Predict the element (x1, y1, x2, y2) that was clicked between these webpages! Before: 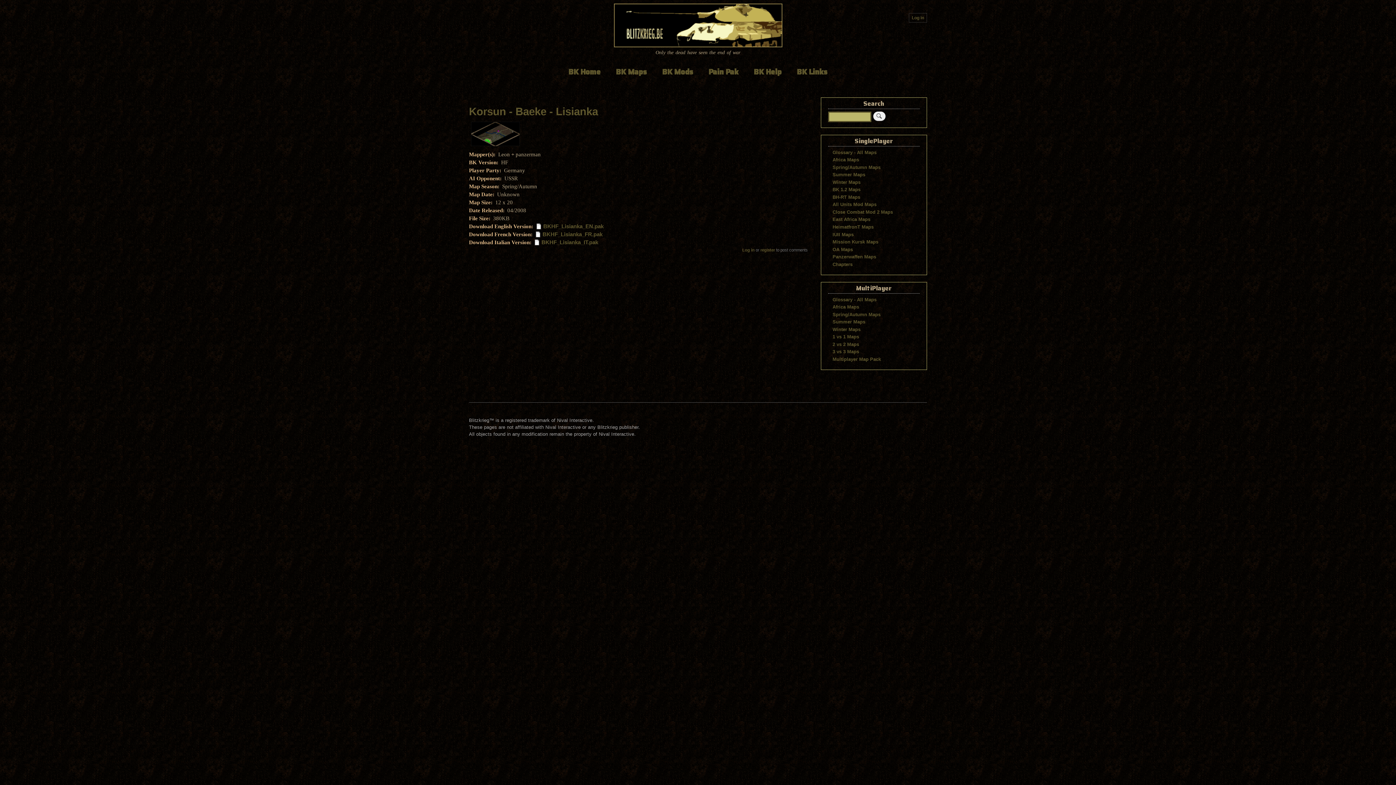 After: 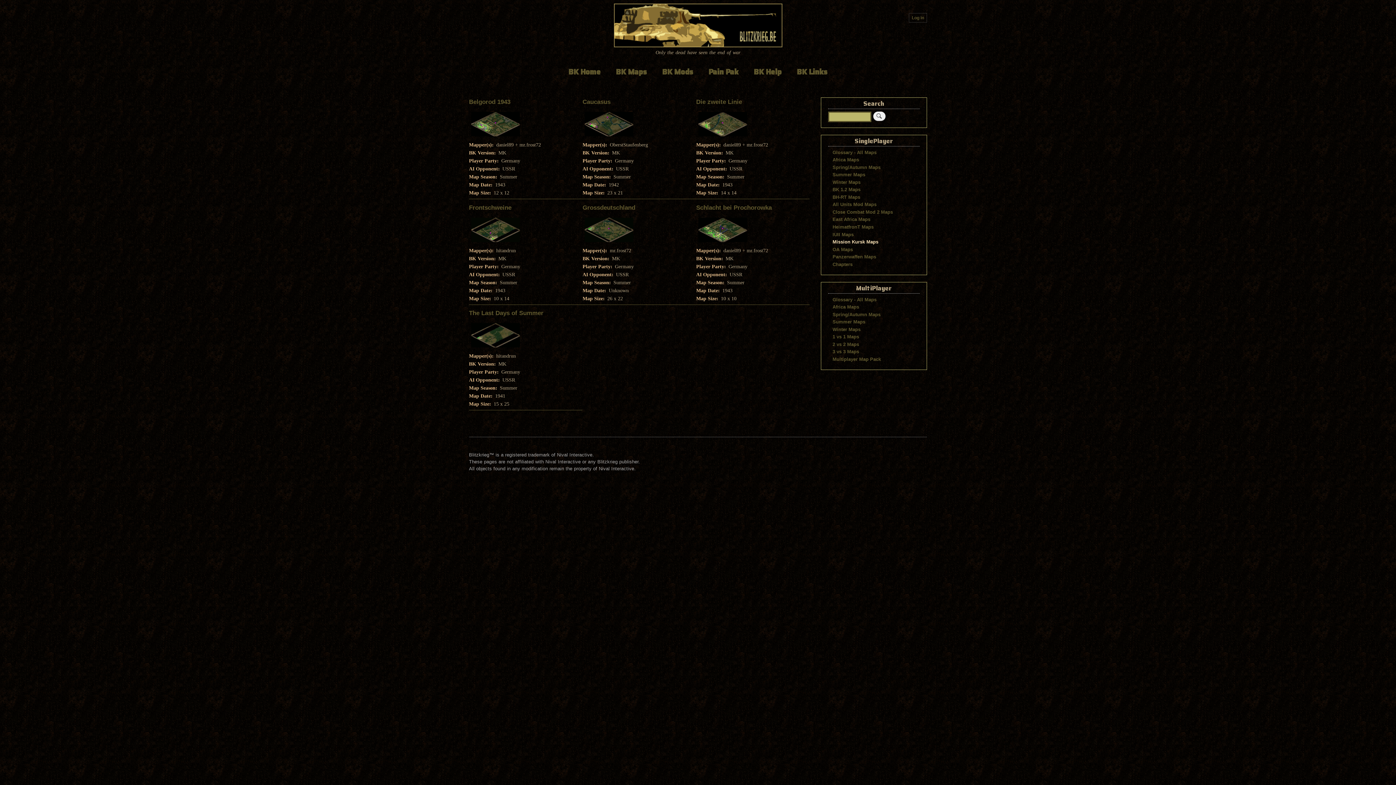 Action: bbox: (832, 239, 878, 244) label: Mission Kursk Maps